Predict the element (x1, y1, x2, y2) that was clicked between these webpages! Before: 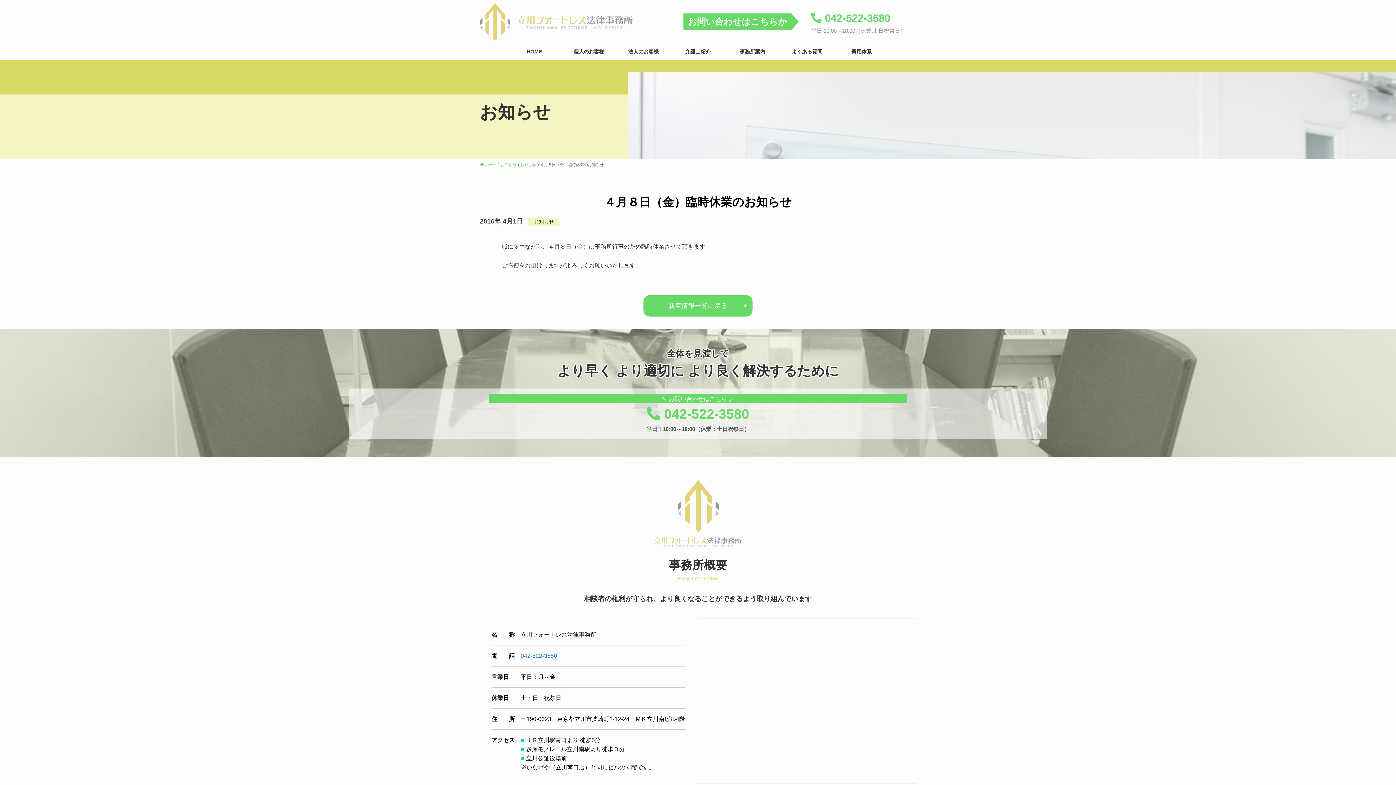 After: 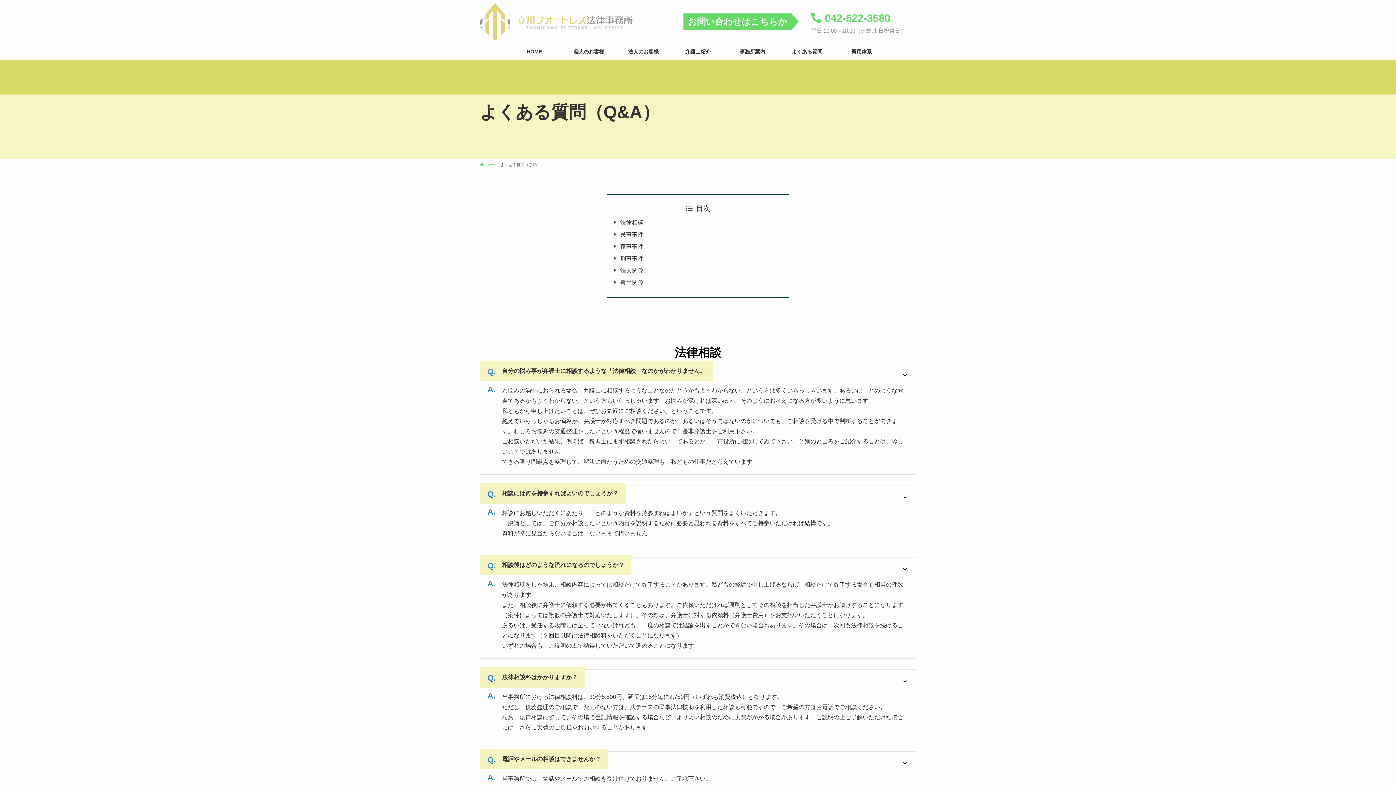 Action: label: よくある質問 bbox: (780, 43, 834, 60)